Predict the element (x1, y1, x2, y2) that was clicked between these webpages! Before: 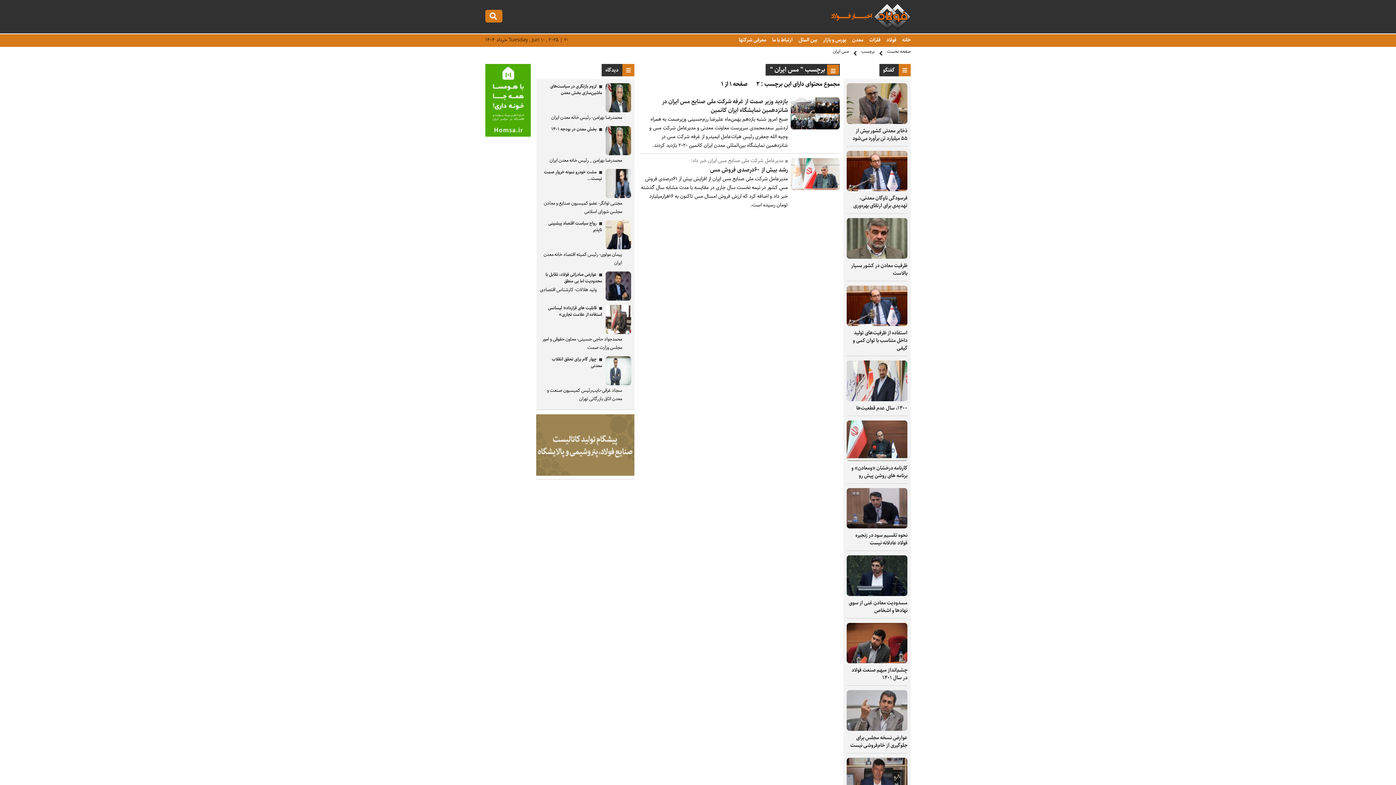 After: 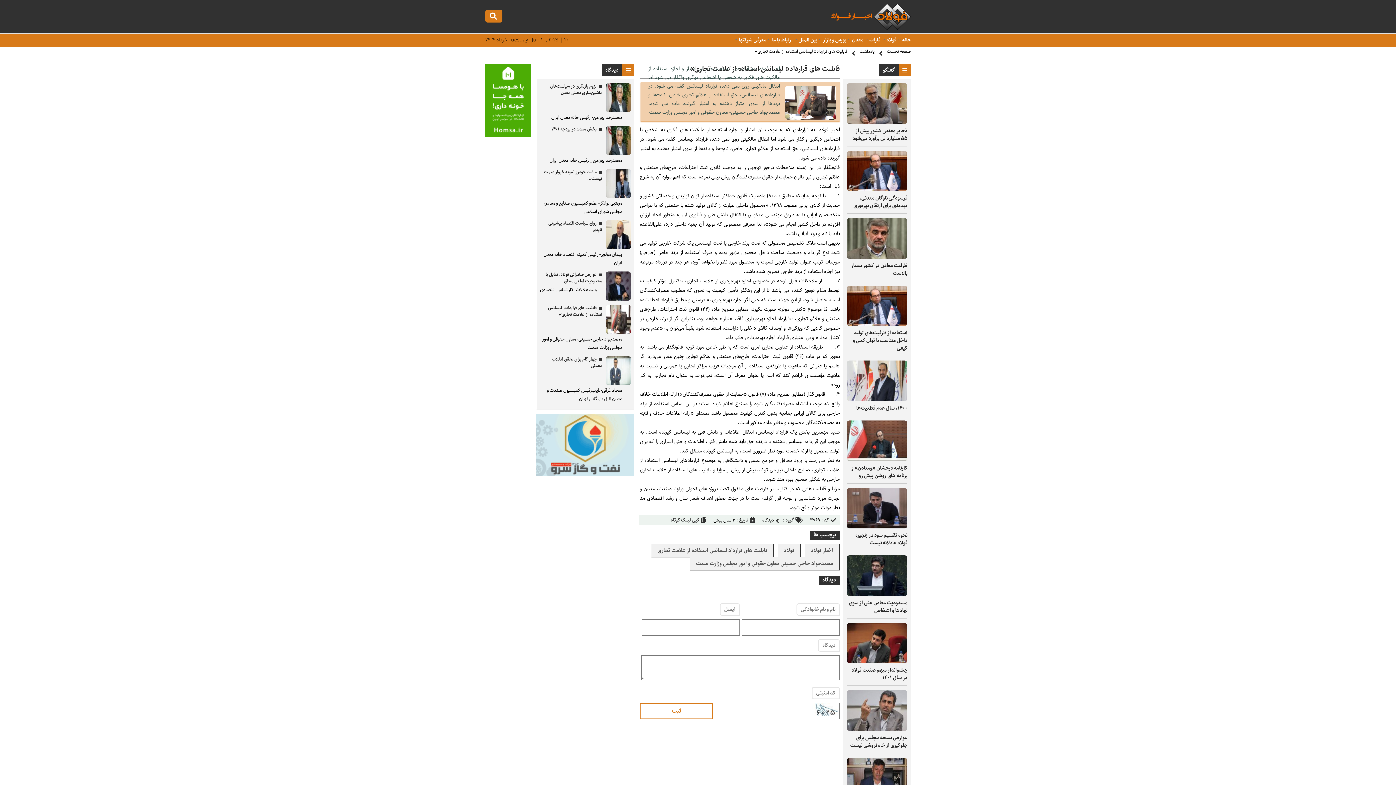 Action: label: قابلیت های قرارداد« لیسانس استفاده از علامت تجاری» bbox: (548, 304, 602, 318)